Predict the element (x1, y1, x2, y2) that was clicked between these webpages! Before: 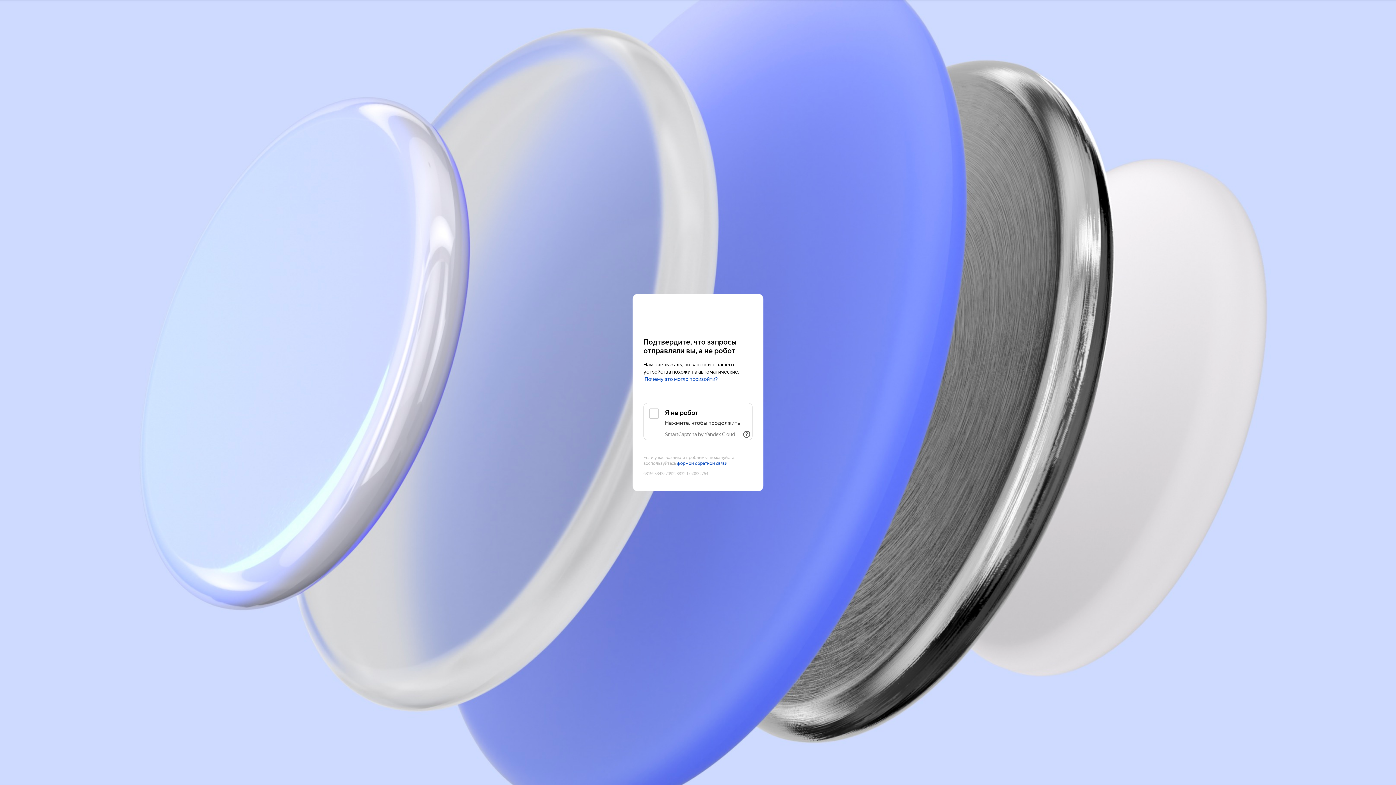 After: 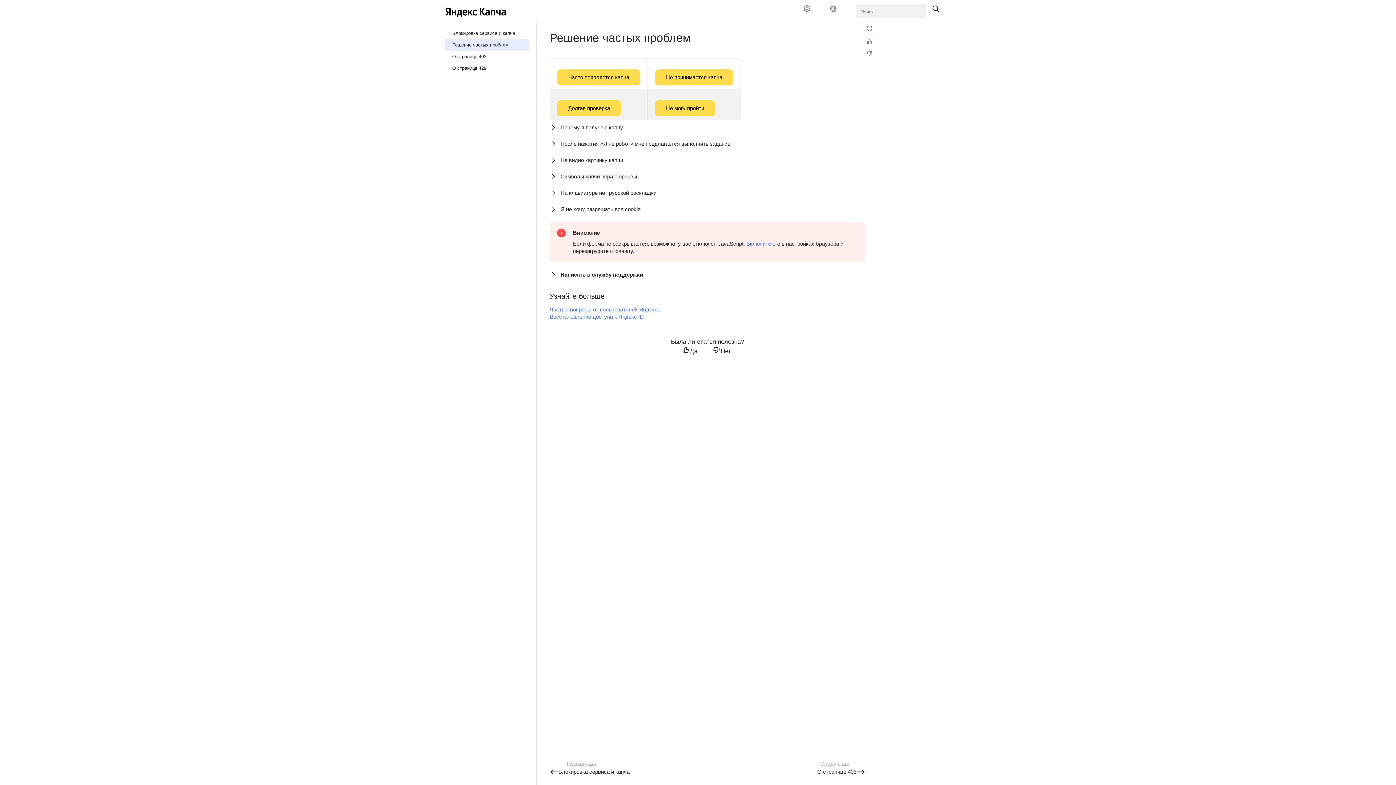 Action: bbox: (644, 376, 718, 382) label: Почему это могло произойти?